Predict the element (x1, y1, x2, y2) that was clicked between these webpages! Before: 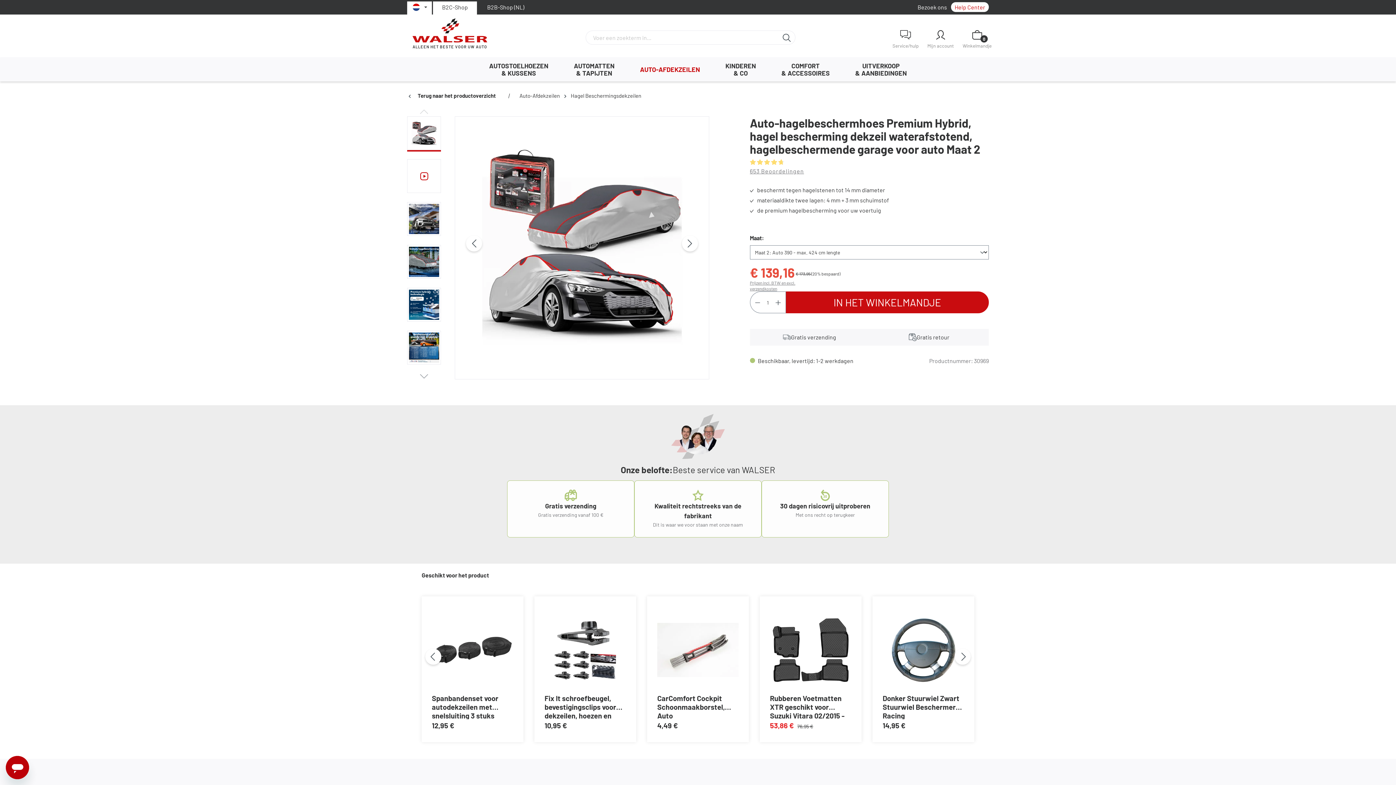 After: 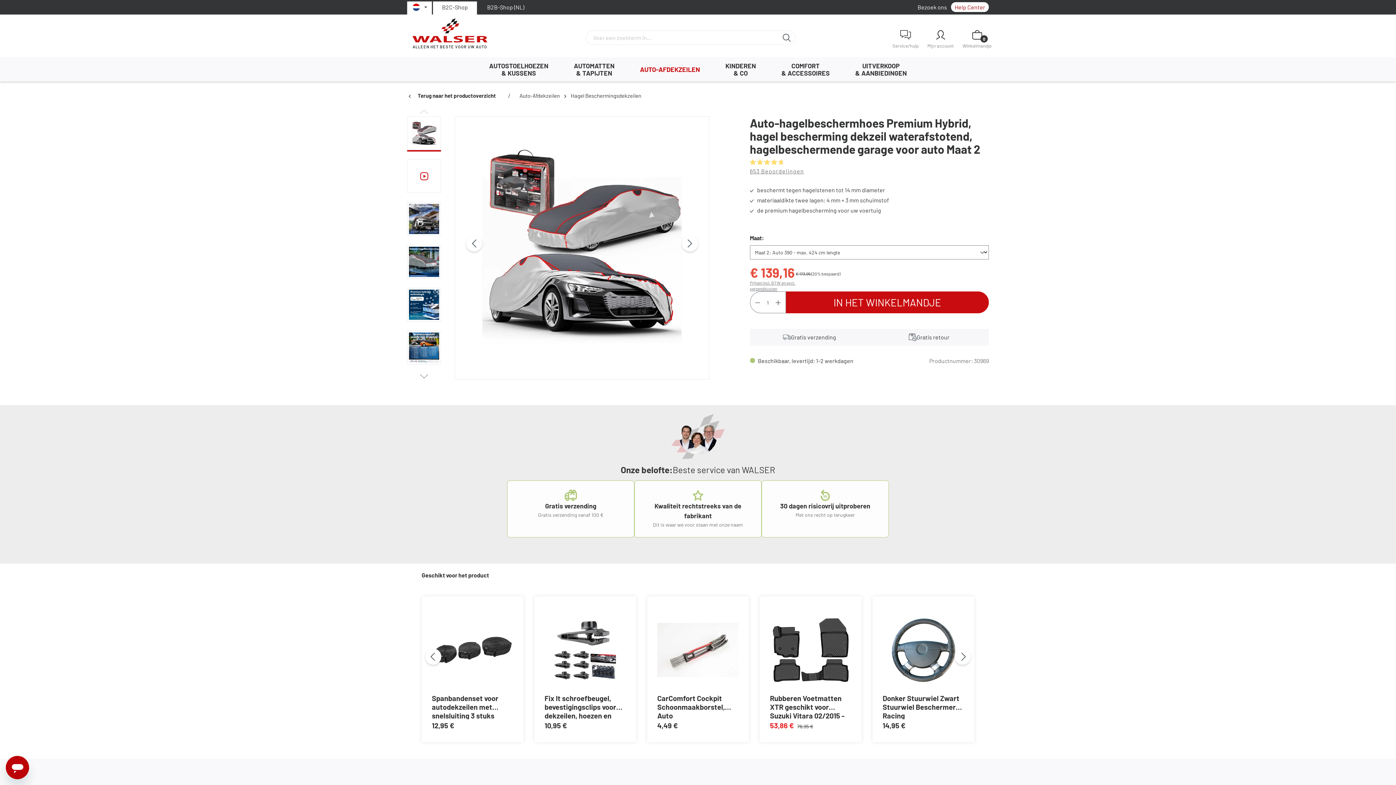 Action: bbox: (951, 2, 989, 12) label: Help Center